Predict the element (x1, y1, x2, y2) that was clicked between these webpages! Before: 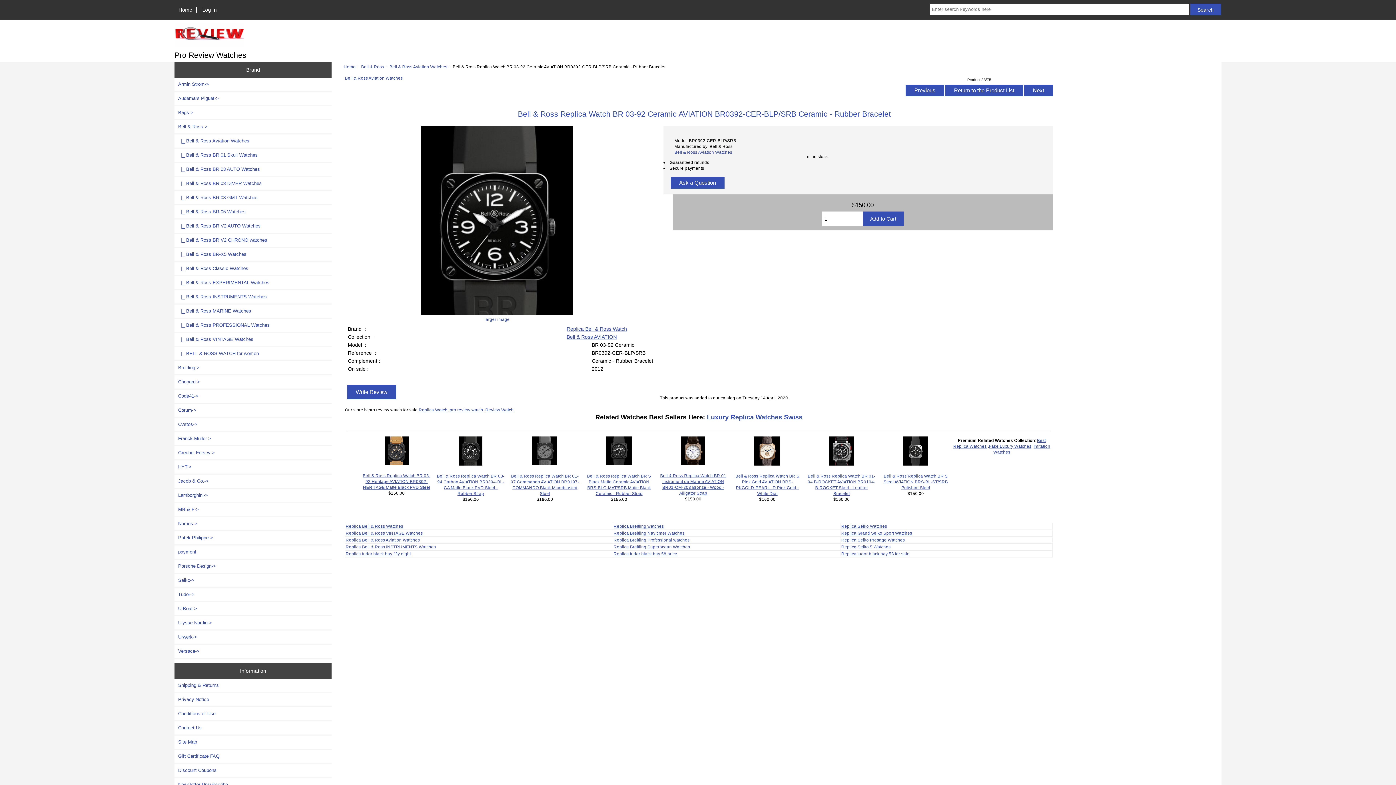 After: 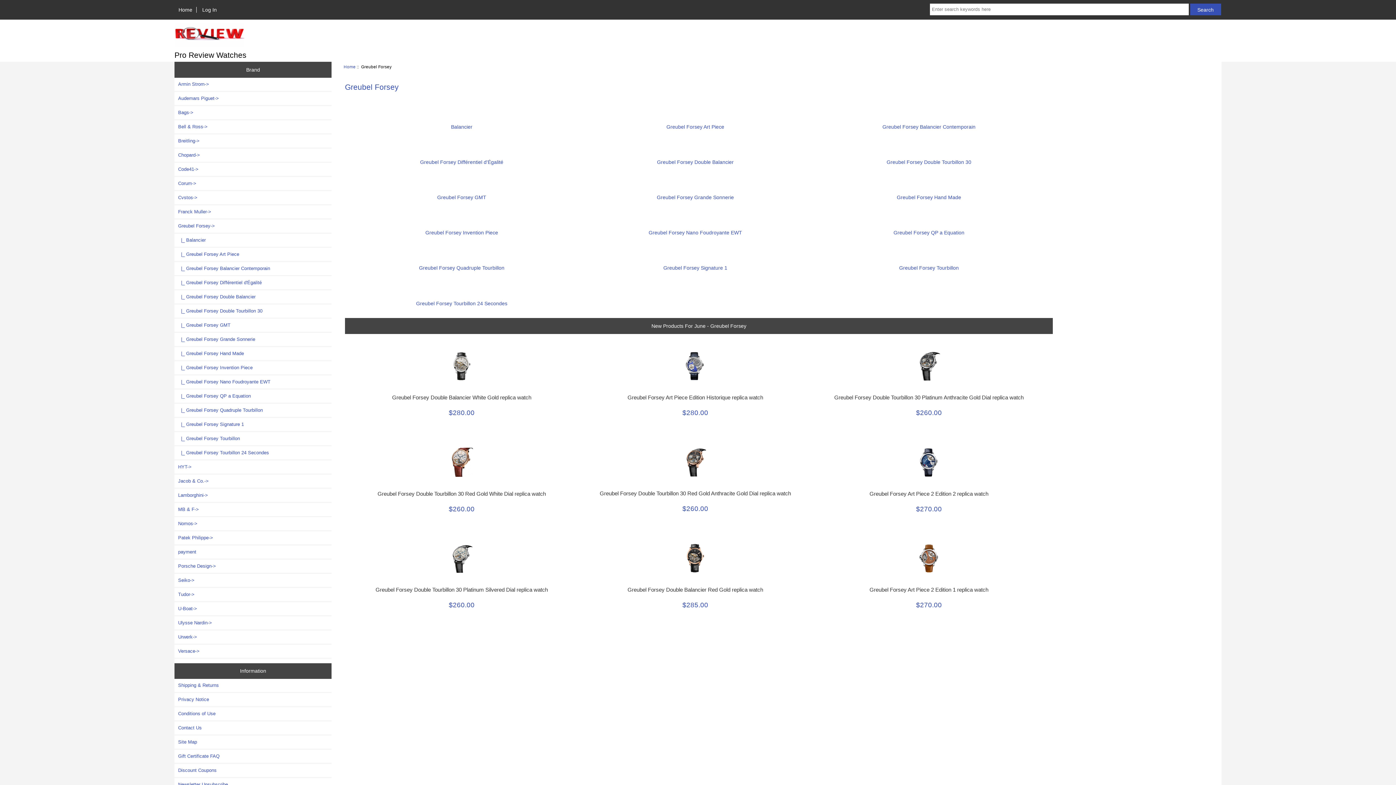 Action: bbox: (174, 446, 331, 459) label: Greubel Forsey->